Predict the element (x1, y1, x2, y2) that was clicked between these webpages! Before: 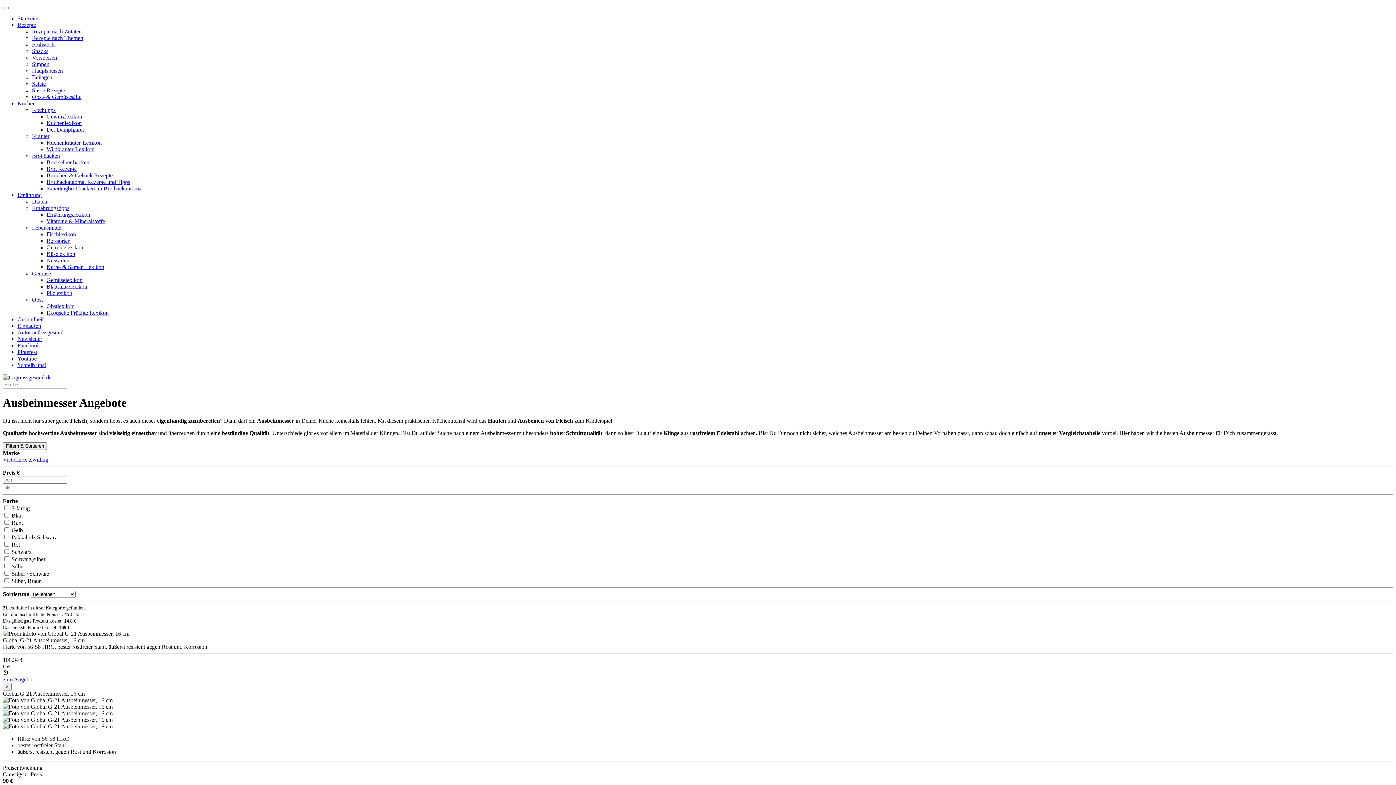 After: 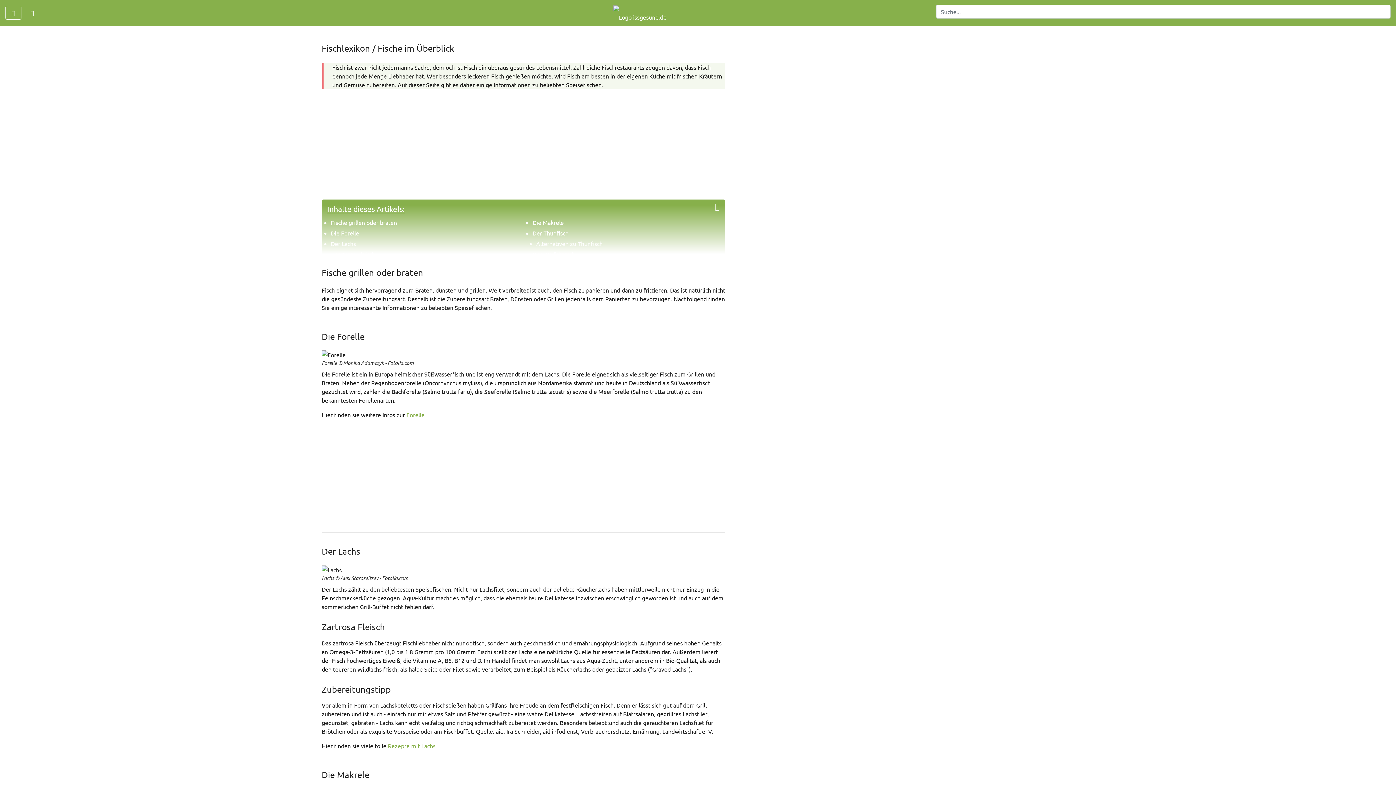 Action: label: Fischlexikon bbox: (46, 231, 76, 237)